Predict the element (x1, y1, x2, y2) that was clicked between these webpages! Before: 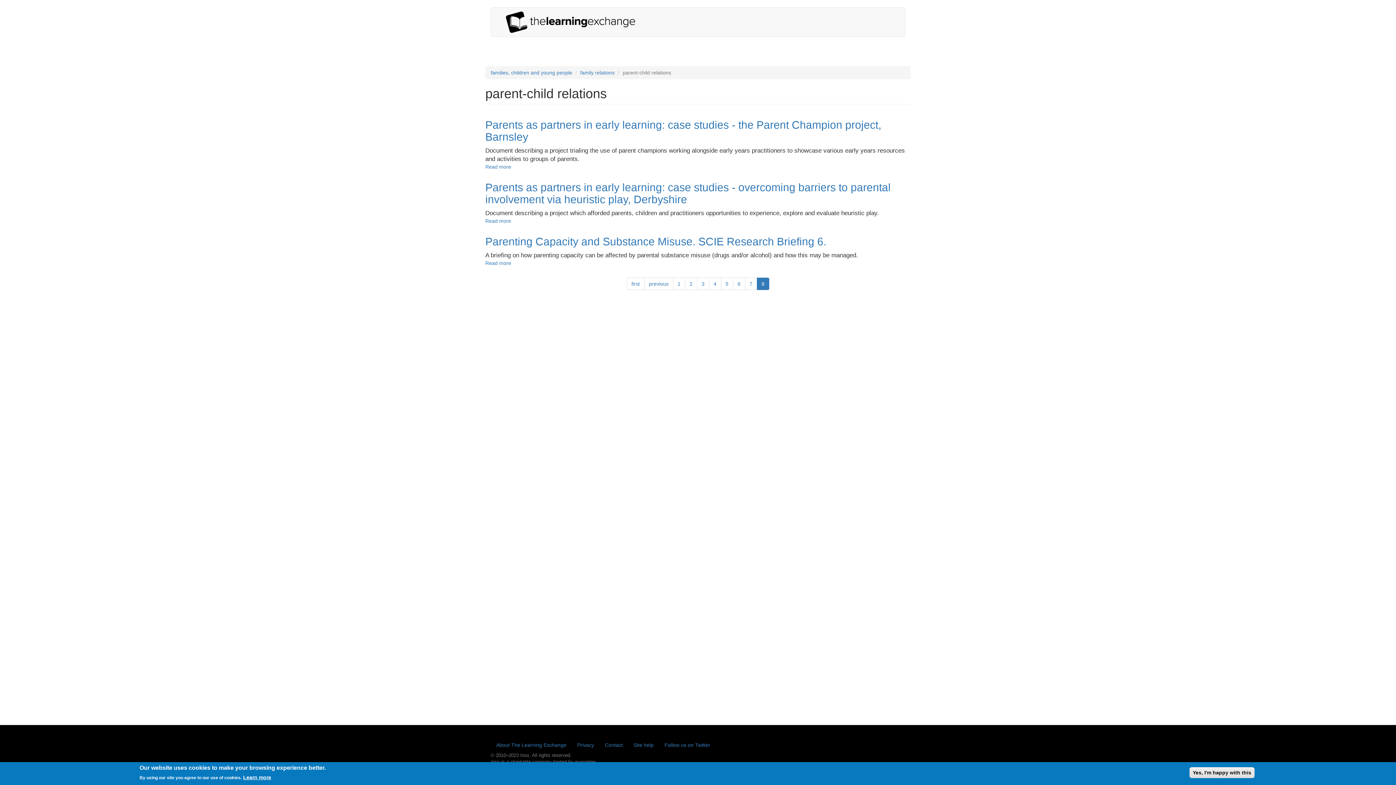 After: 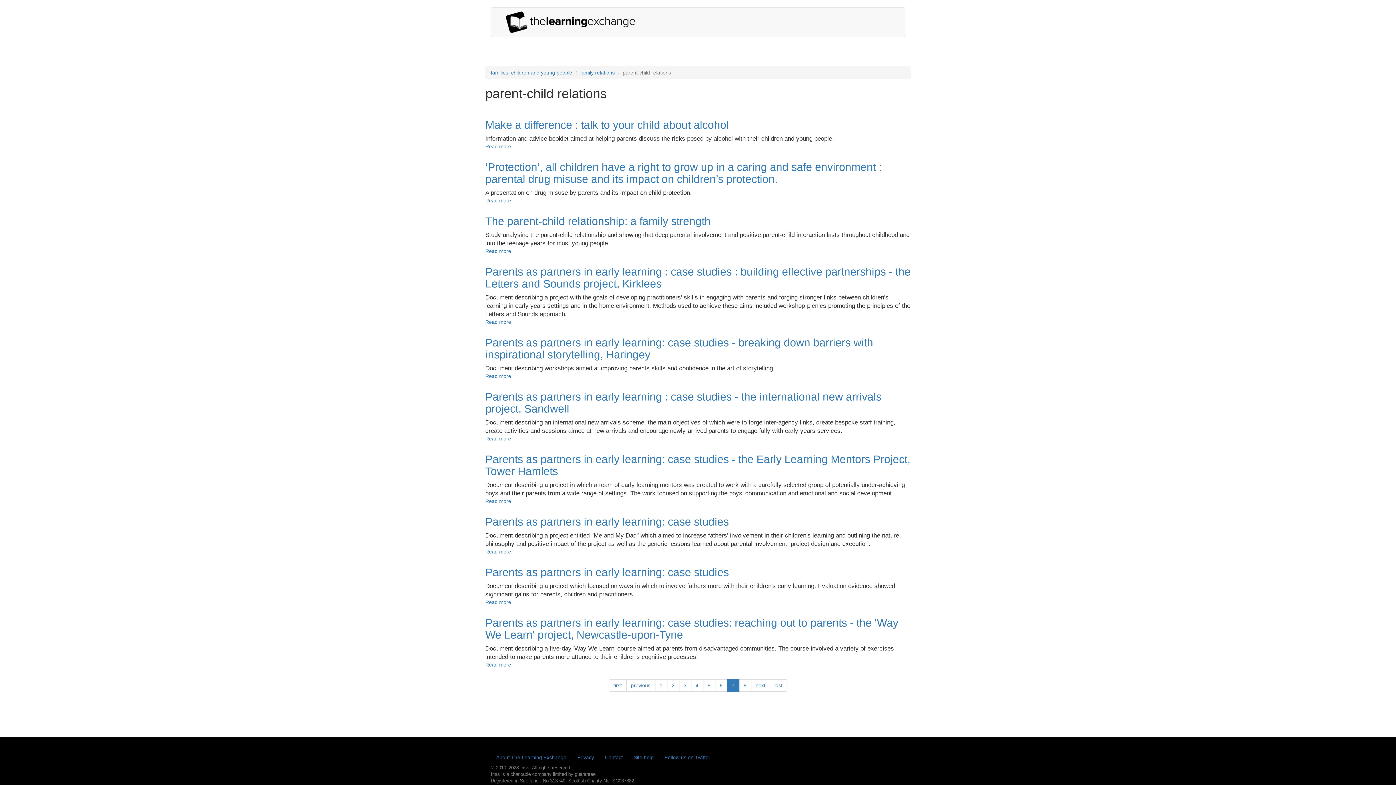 Action: label: 7 bbox: (745, 277, 757, 290)